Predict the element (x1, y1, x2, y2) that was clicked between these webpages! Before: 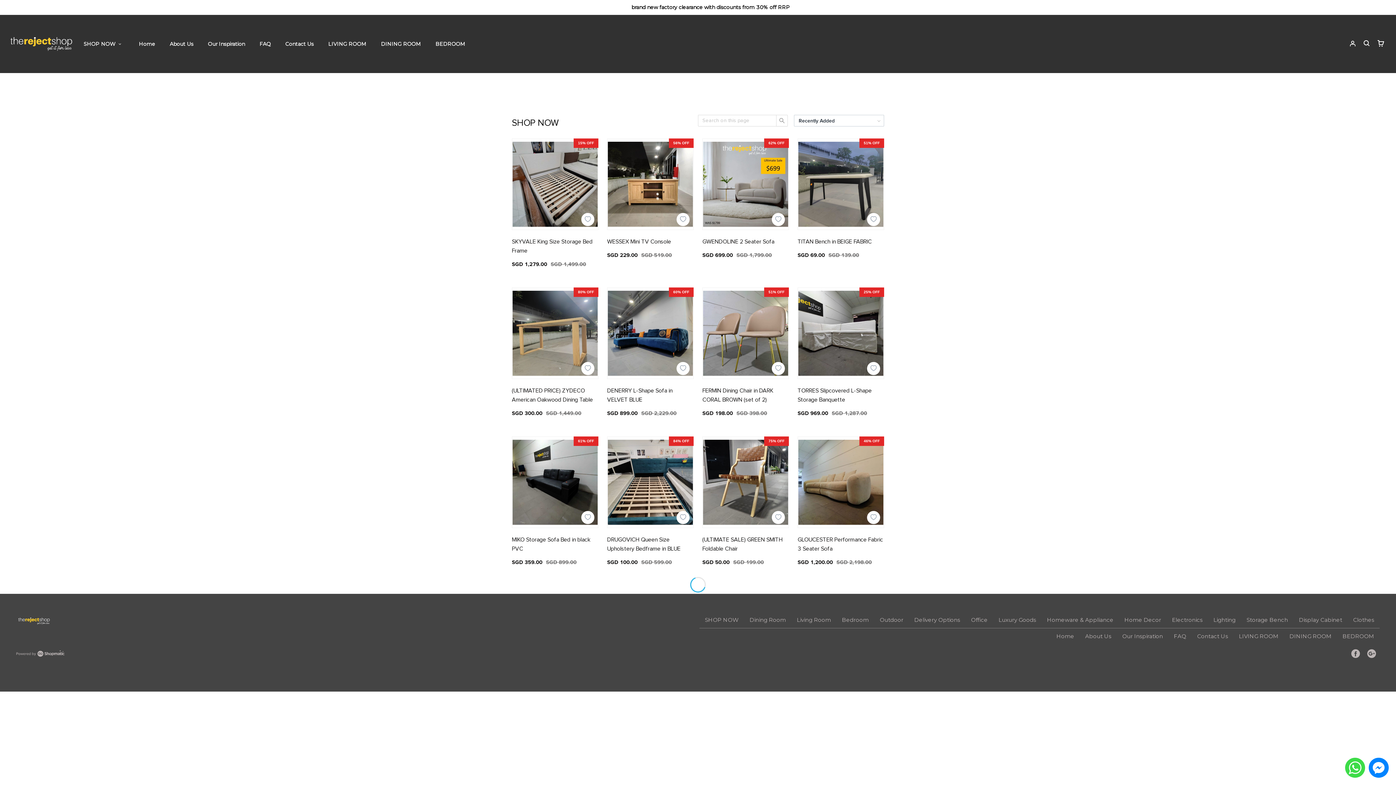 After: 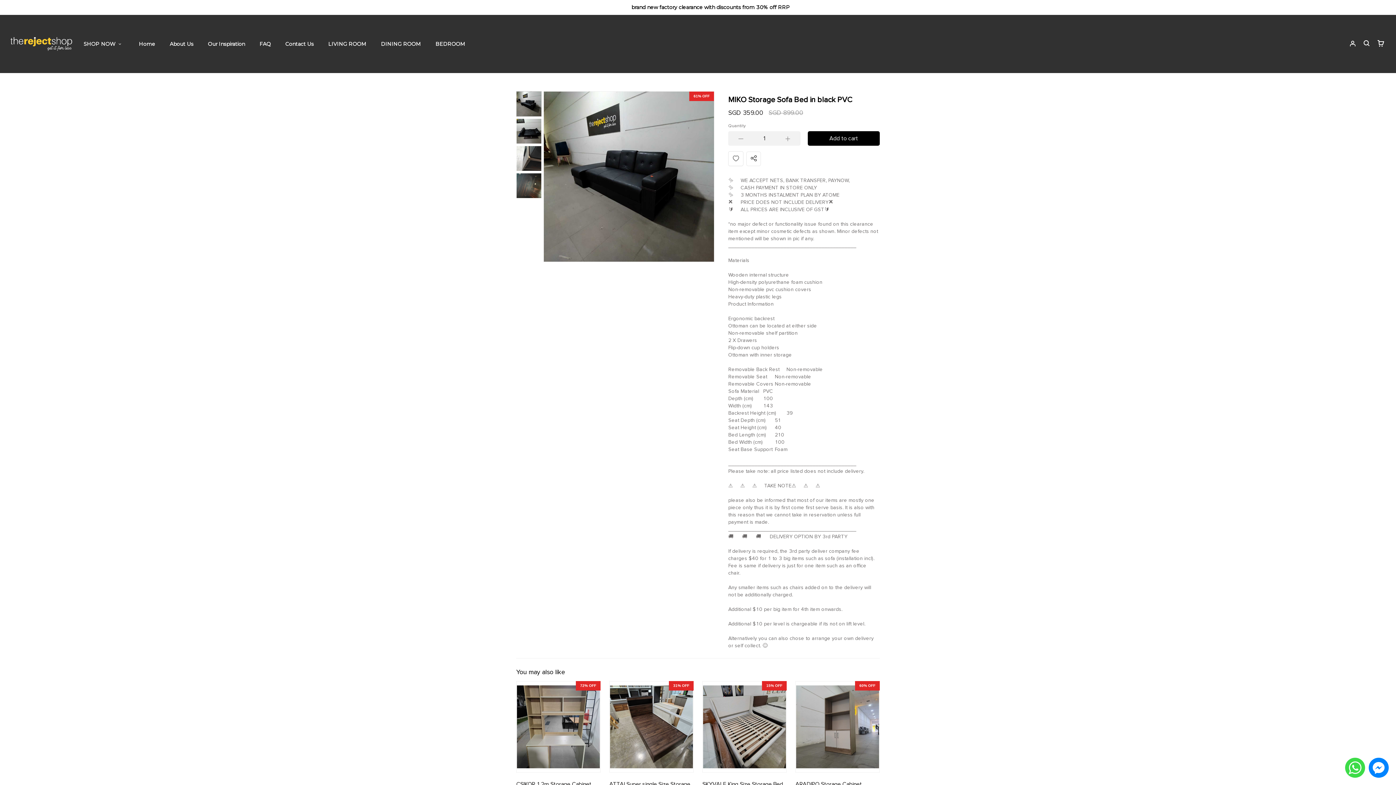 Action: label: 61% OFF
SGD 359.00
SGD 899.00
MIKO Storage Sofa Bed in black PVC bbox: (512, 436, 598, 574)